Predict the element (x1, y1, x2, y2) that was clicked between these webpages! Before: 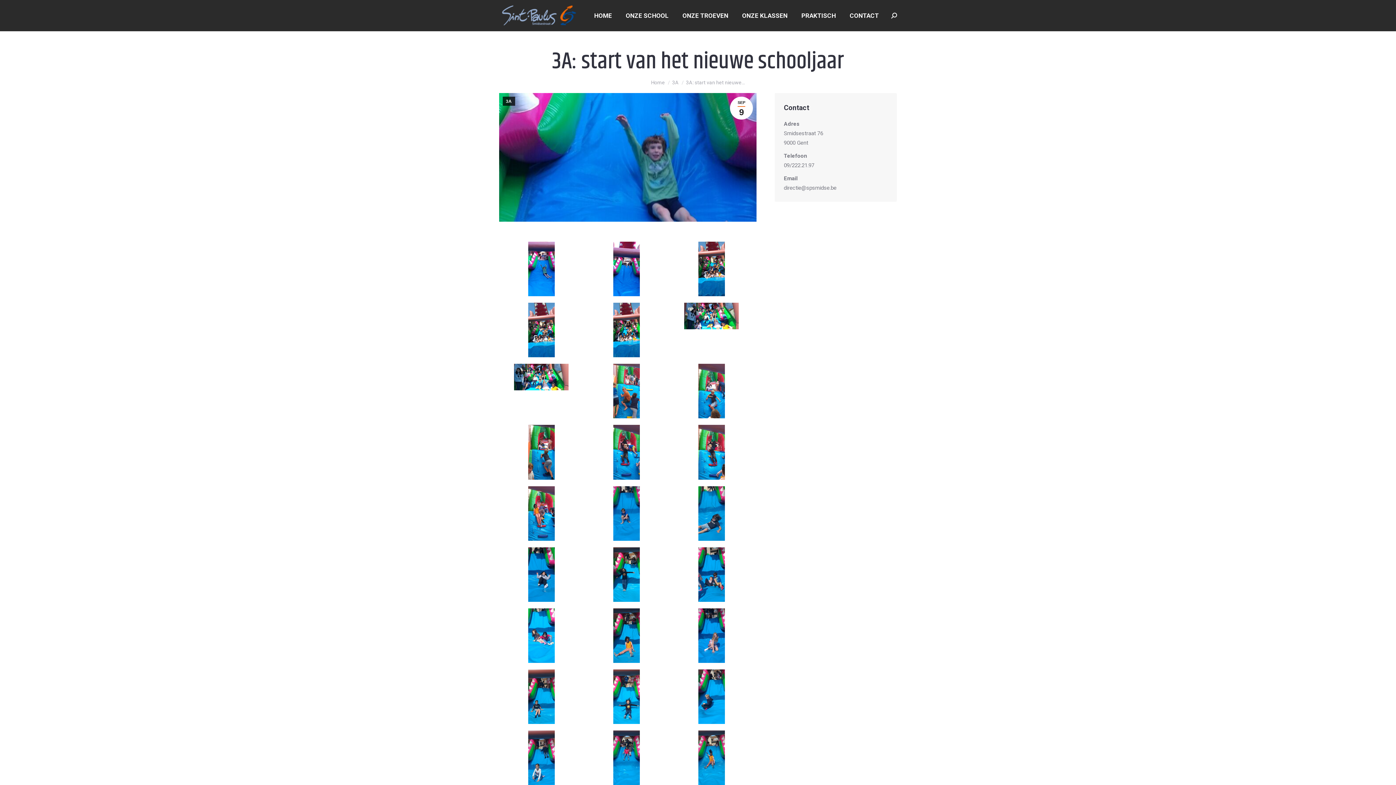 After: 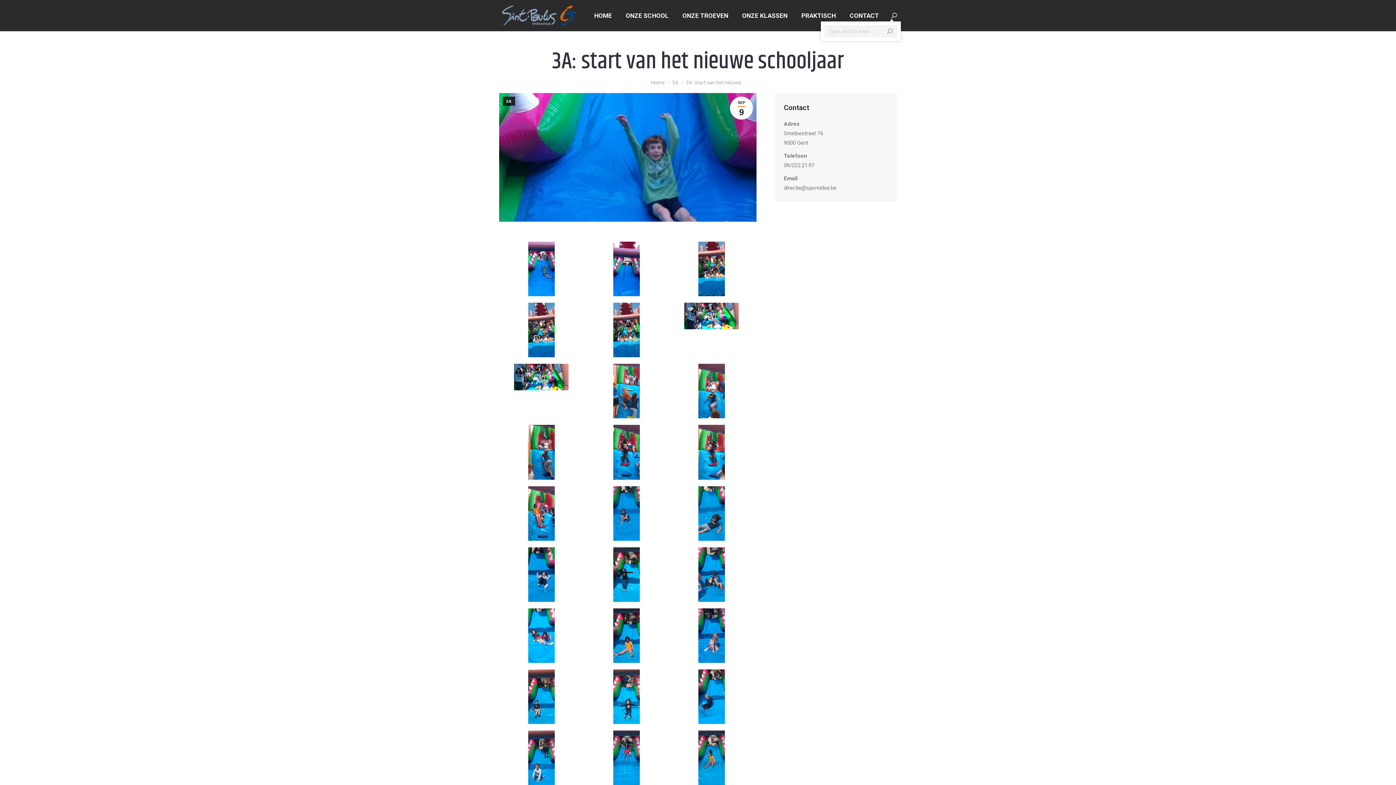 Action: bbox: (891, 12, 897, 18)